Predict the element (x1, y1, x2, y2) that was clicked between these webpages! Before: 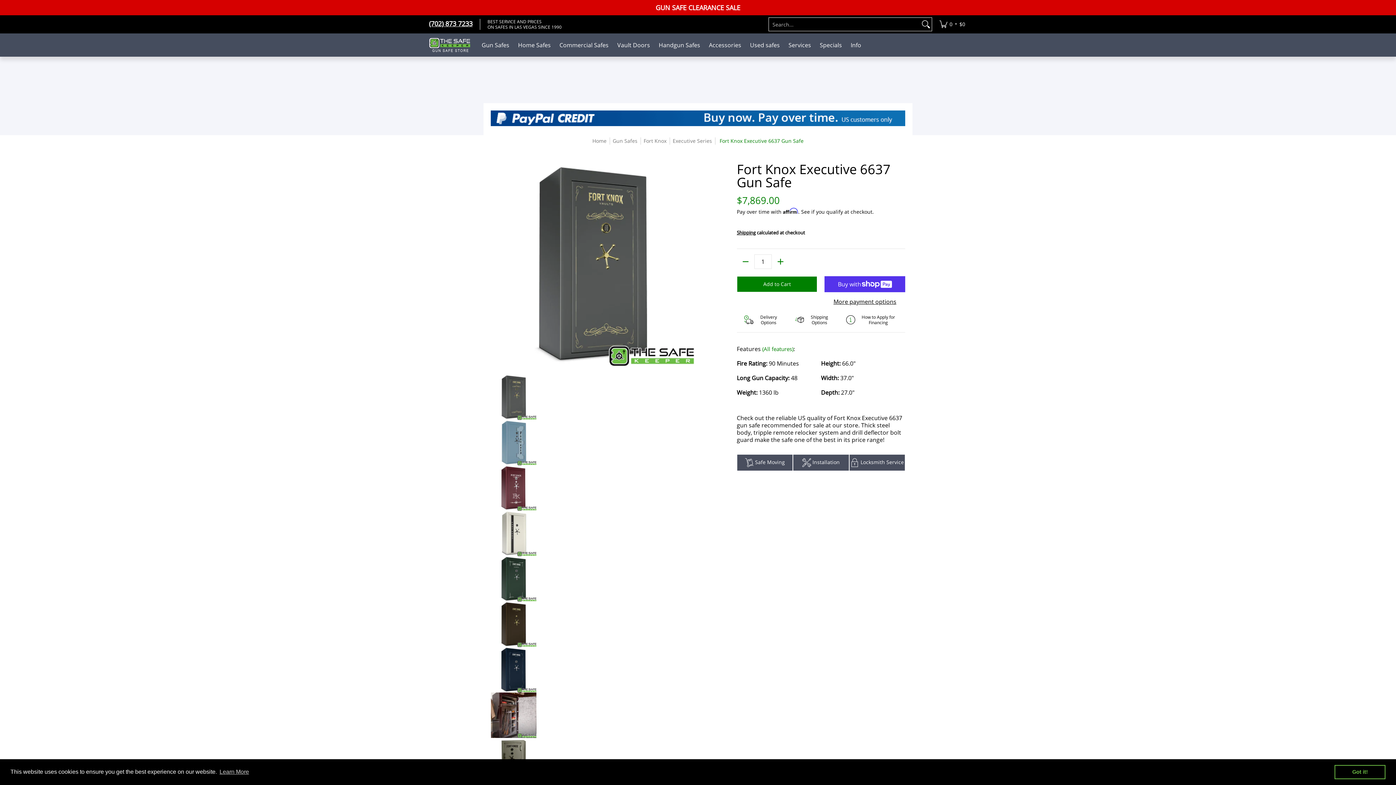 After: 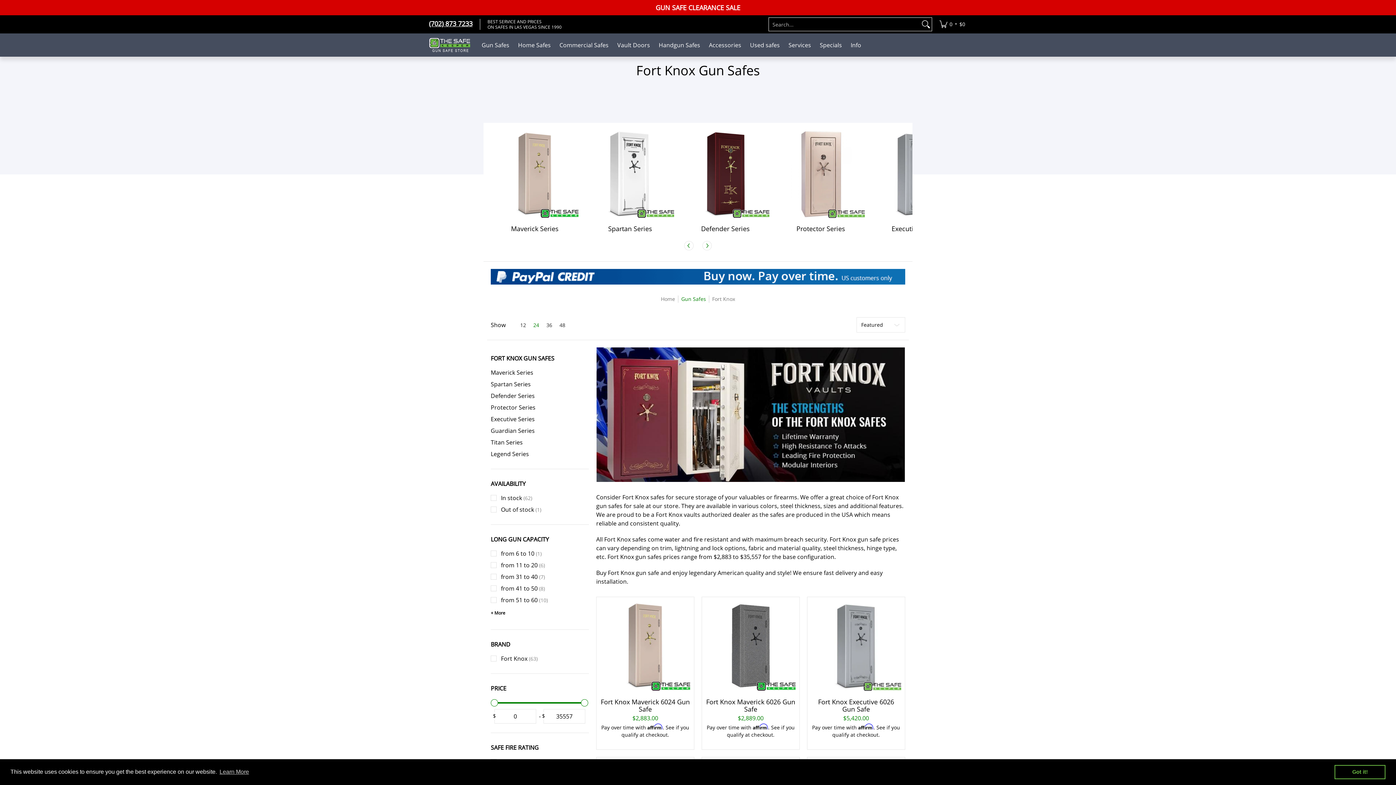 Action: bbox: (643, 137, 666, 144) label: Fort Knox